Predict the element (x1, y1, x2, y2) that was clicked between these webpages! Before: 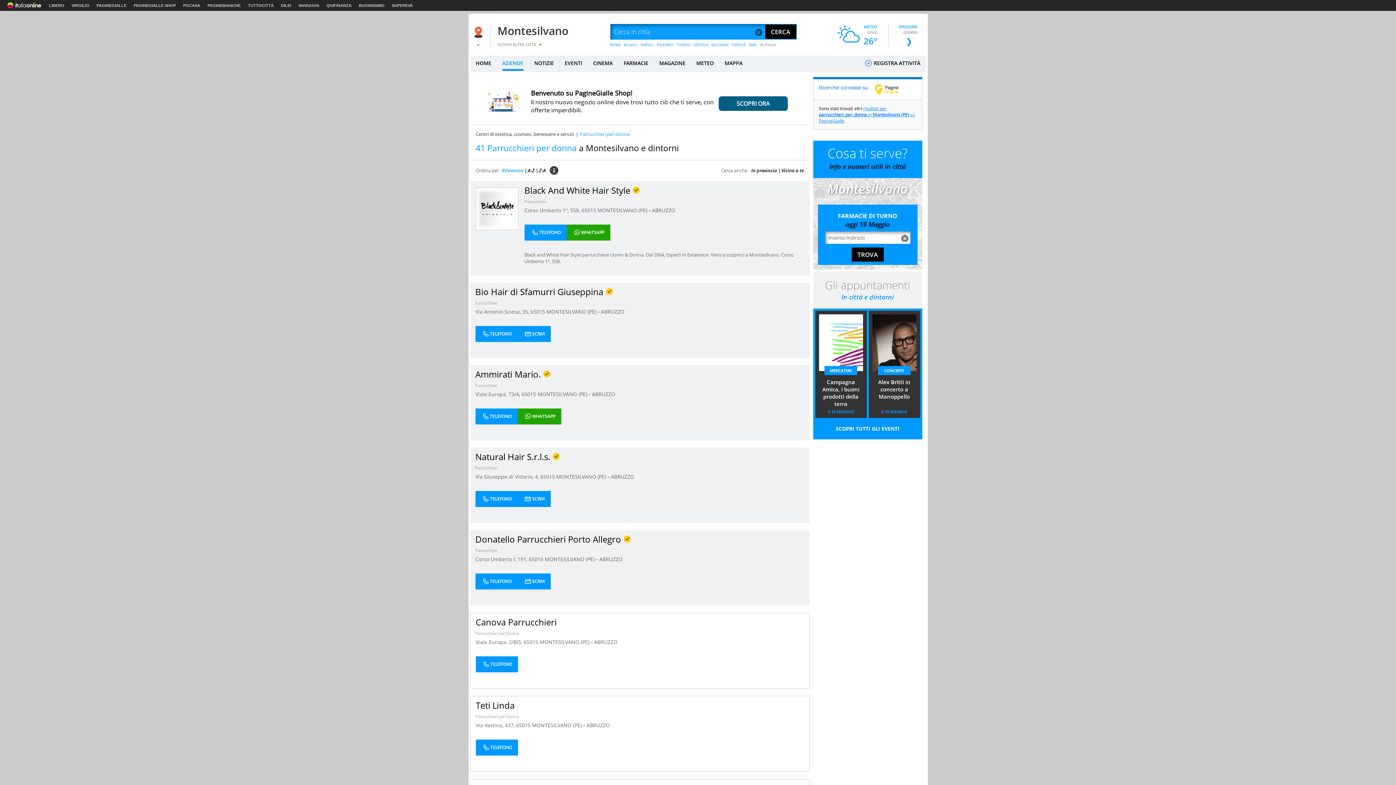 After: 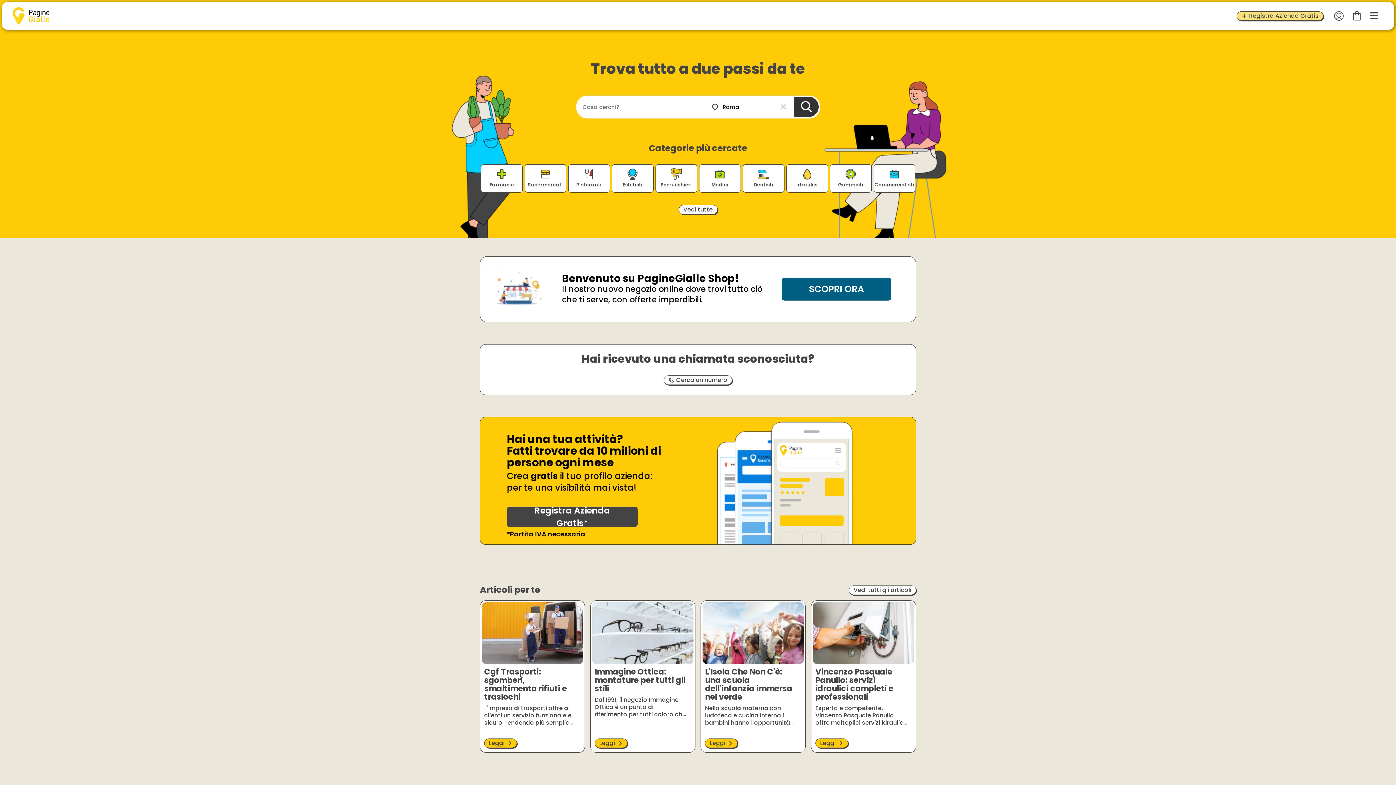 Action: label: PAGINEGIALLE bbox: (96, 3, 126, 7)